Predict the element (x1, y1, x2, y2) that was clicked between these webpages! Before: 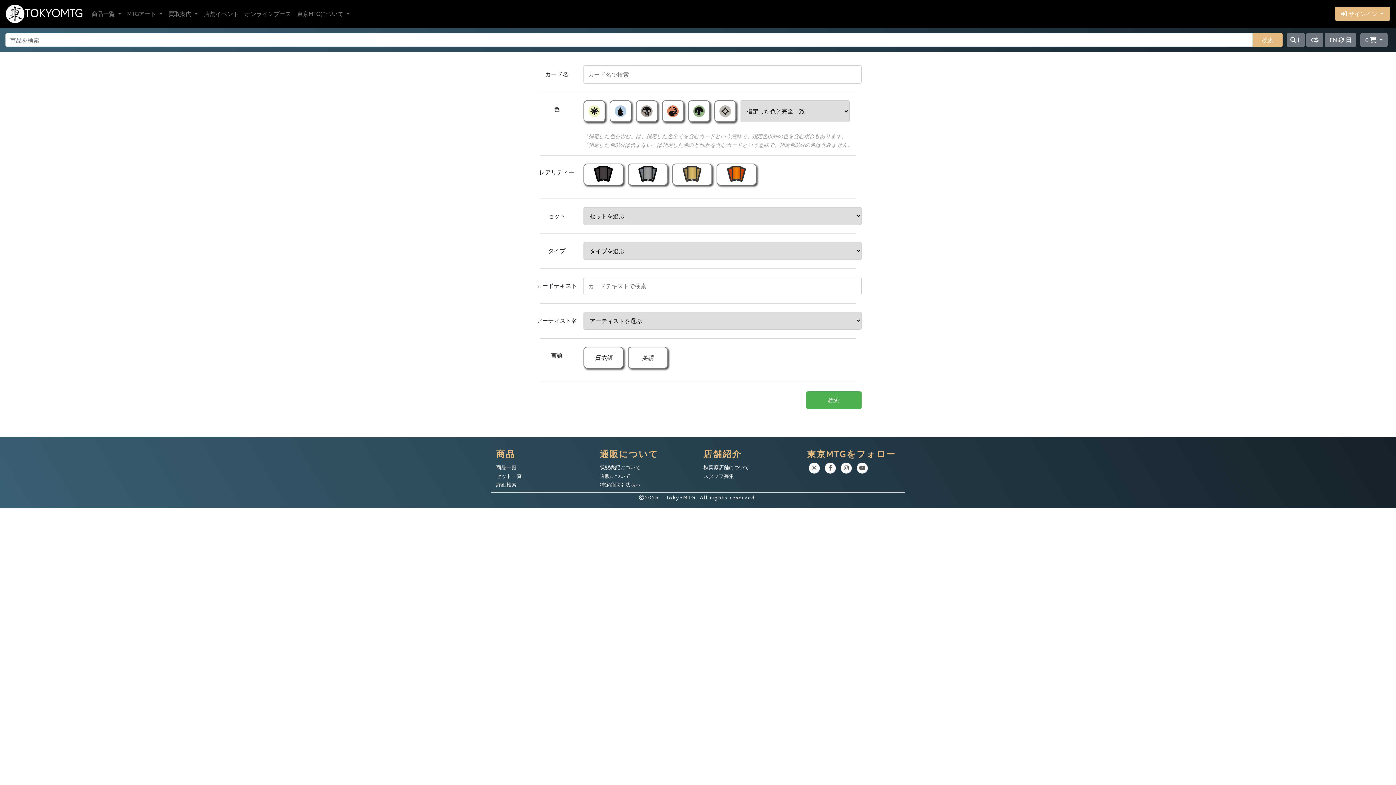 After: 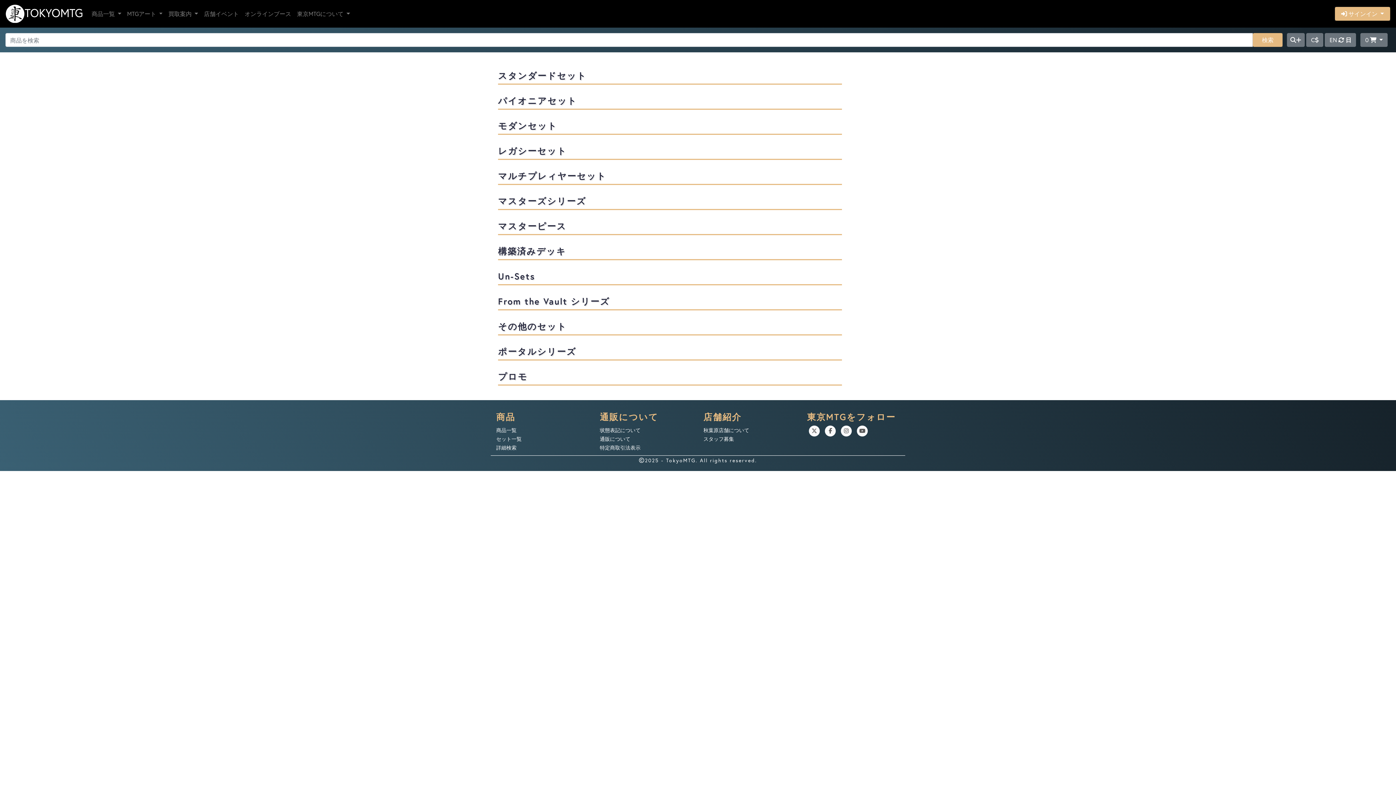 Action: label: セット一覧 bbox: (496, 472, 521, 479)